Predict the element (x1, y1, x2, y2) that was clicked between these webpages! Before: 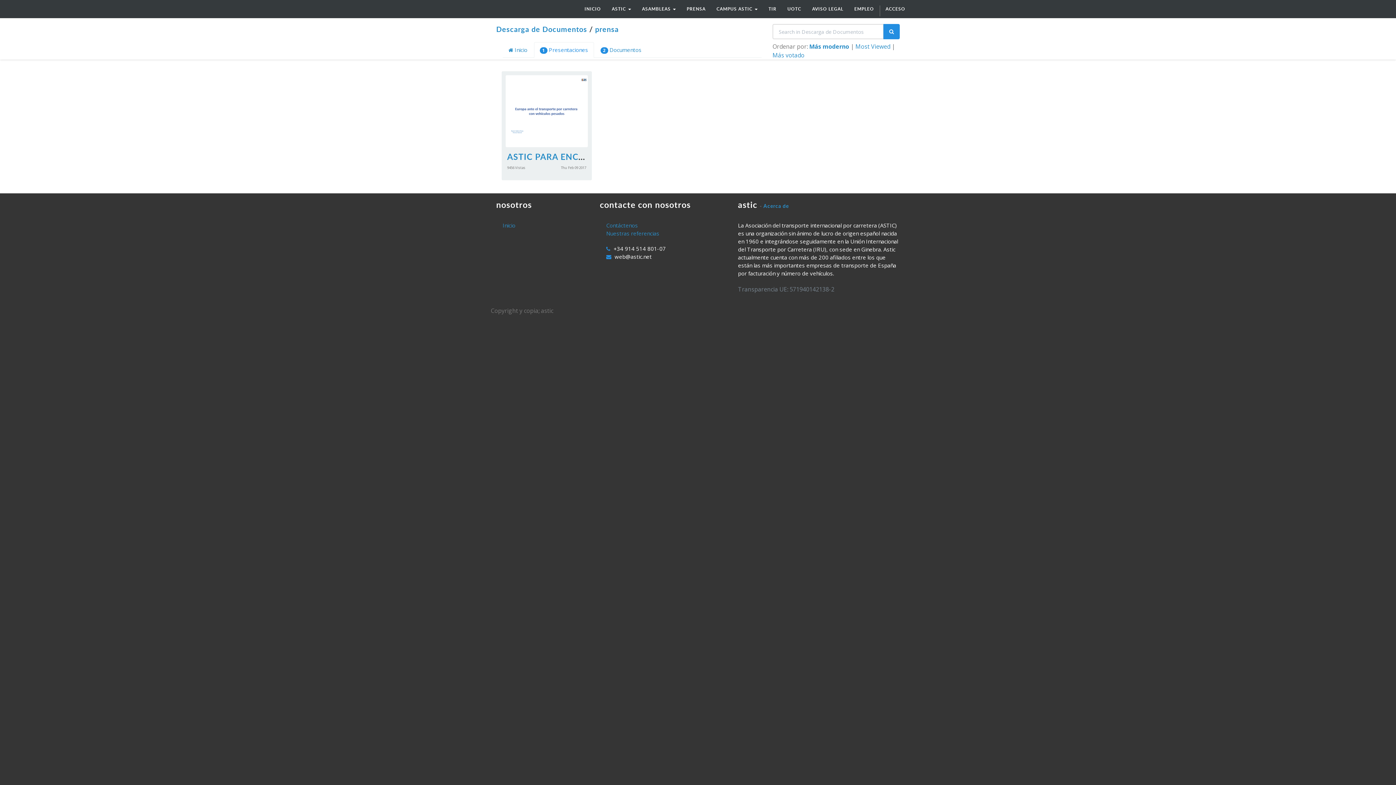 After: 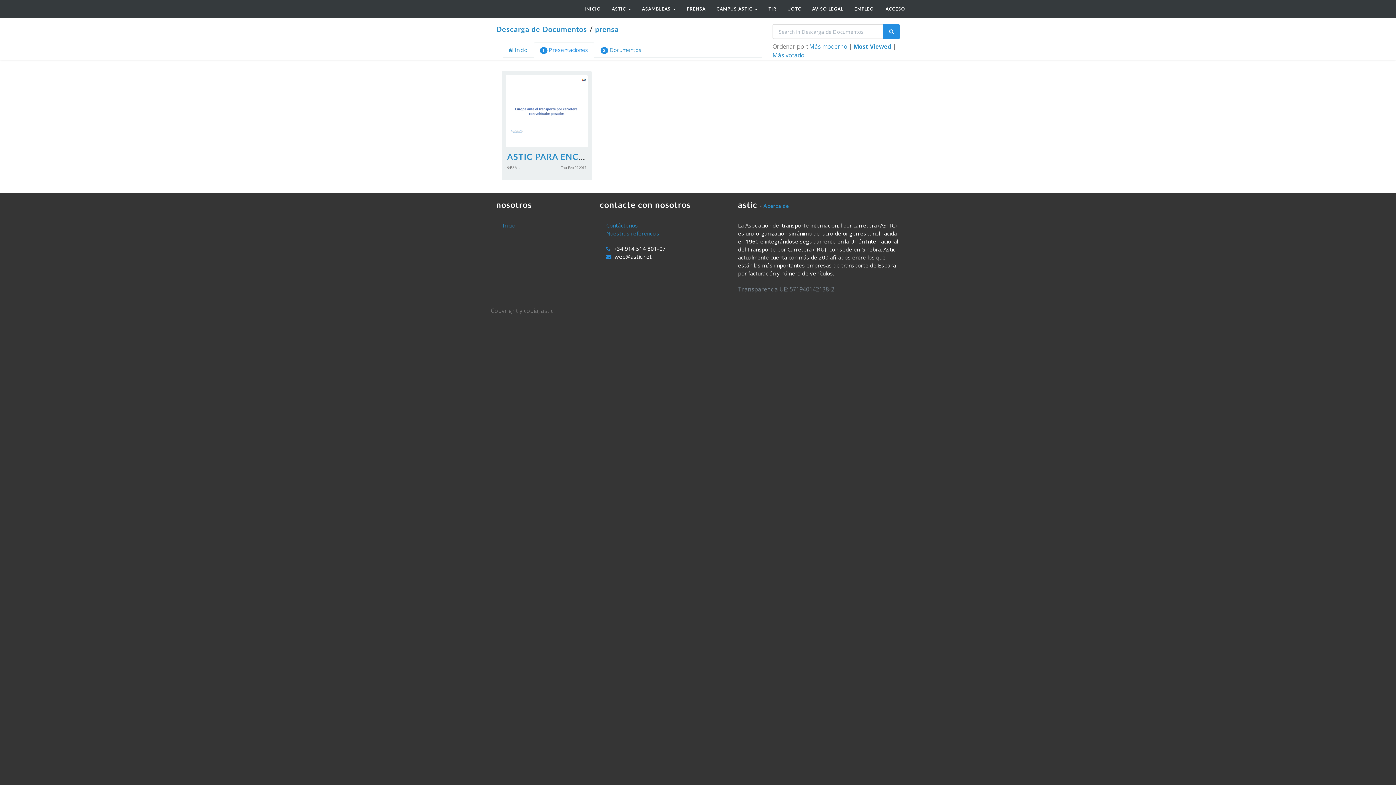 Action: bbox: (855, 42, 892, 50) label: Most Viewed 